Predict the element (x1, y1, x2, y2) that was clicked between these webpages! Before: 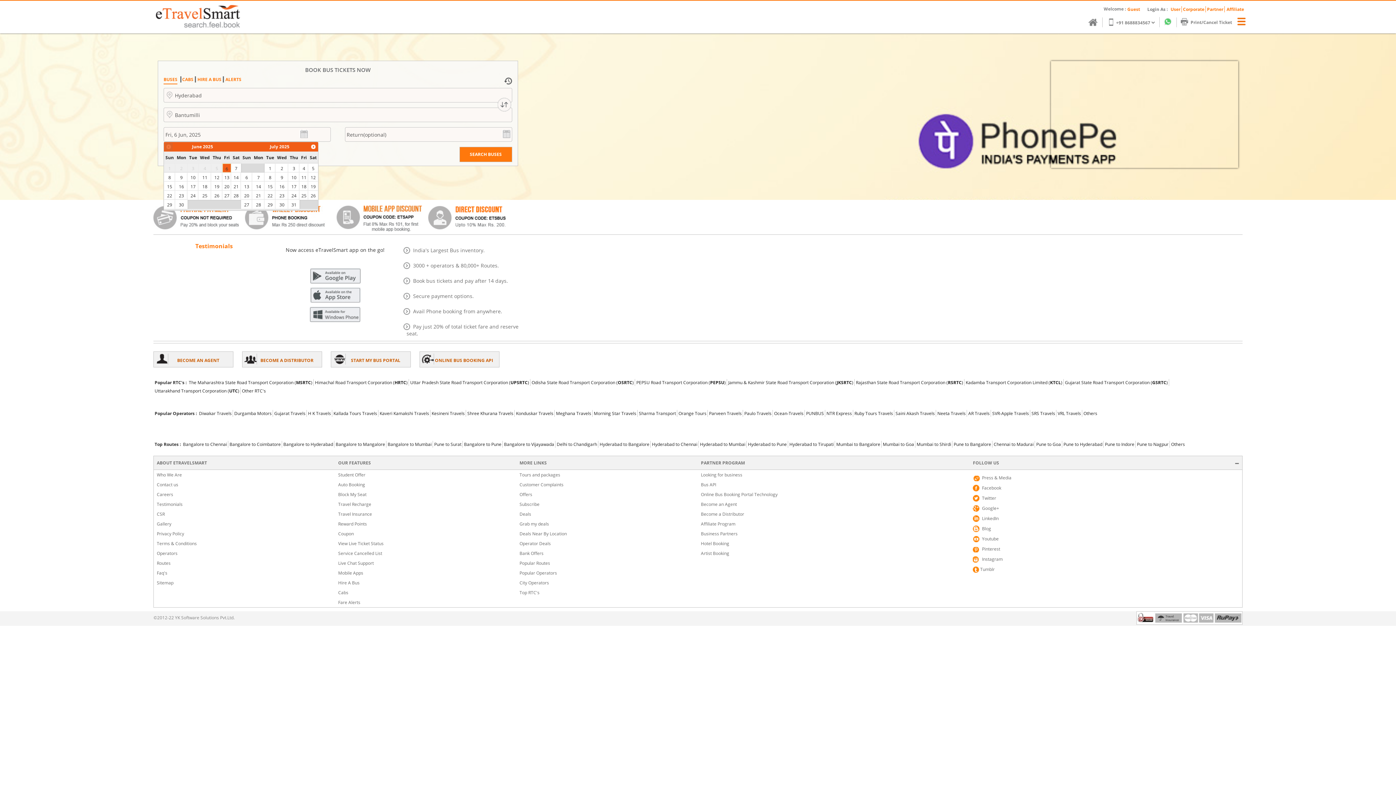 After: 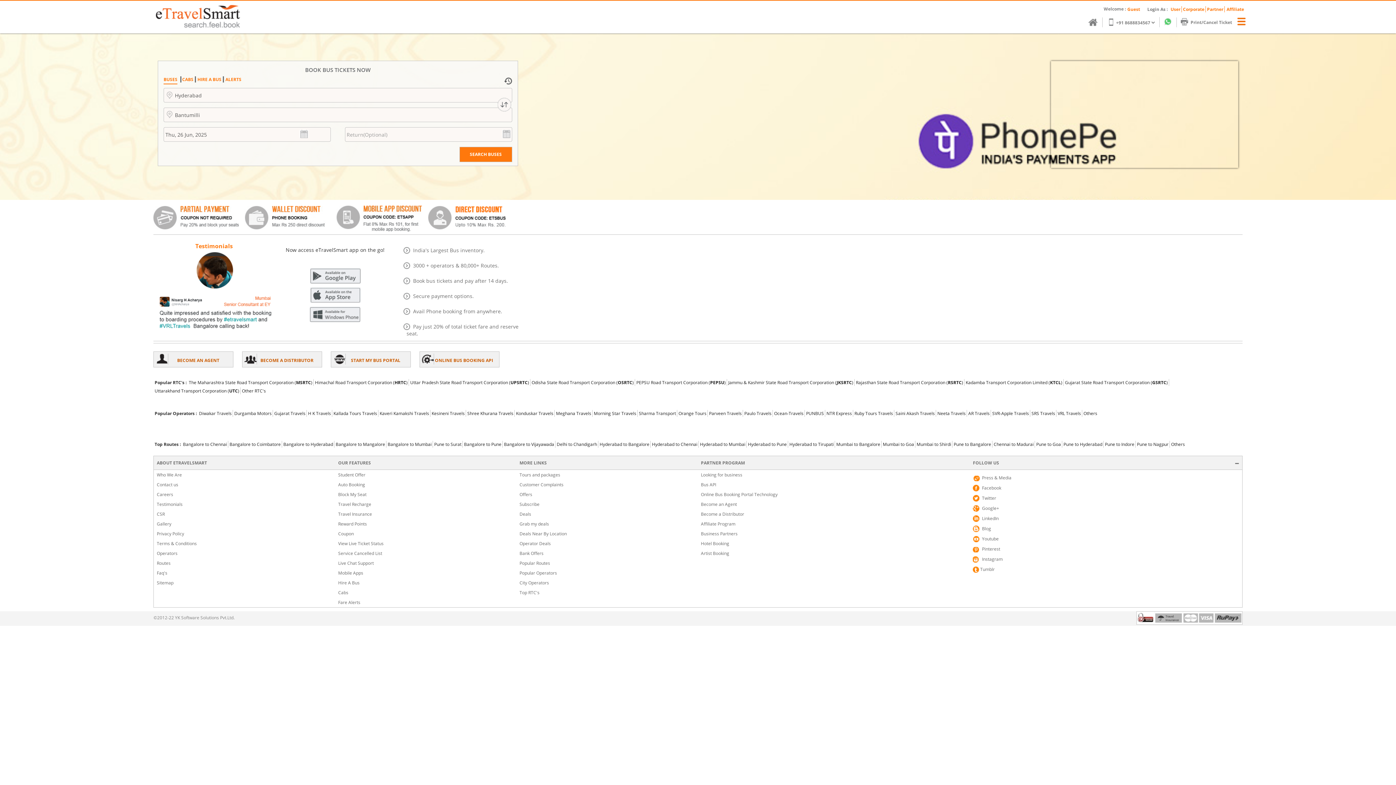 Action: label: 26 bbox: (211, 190, 222, 199)